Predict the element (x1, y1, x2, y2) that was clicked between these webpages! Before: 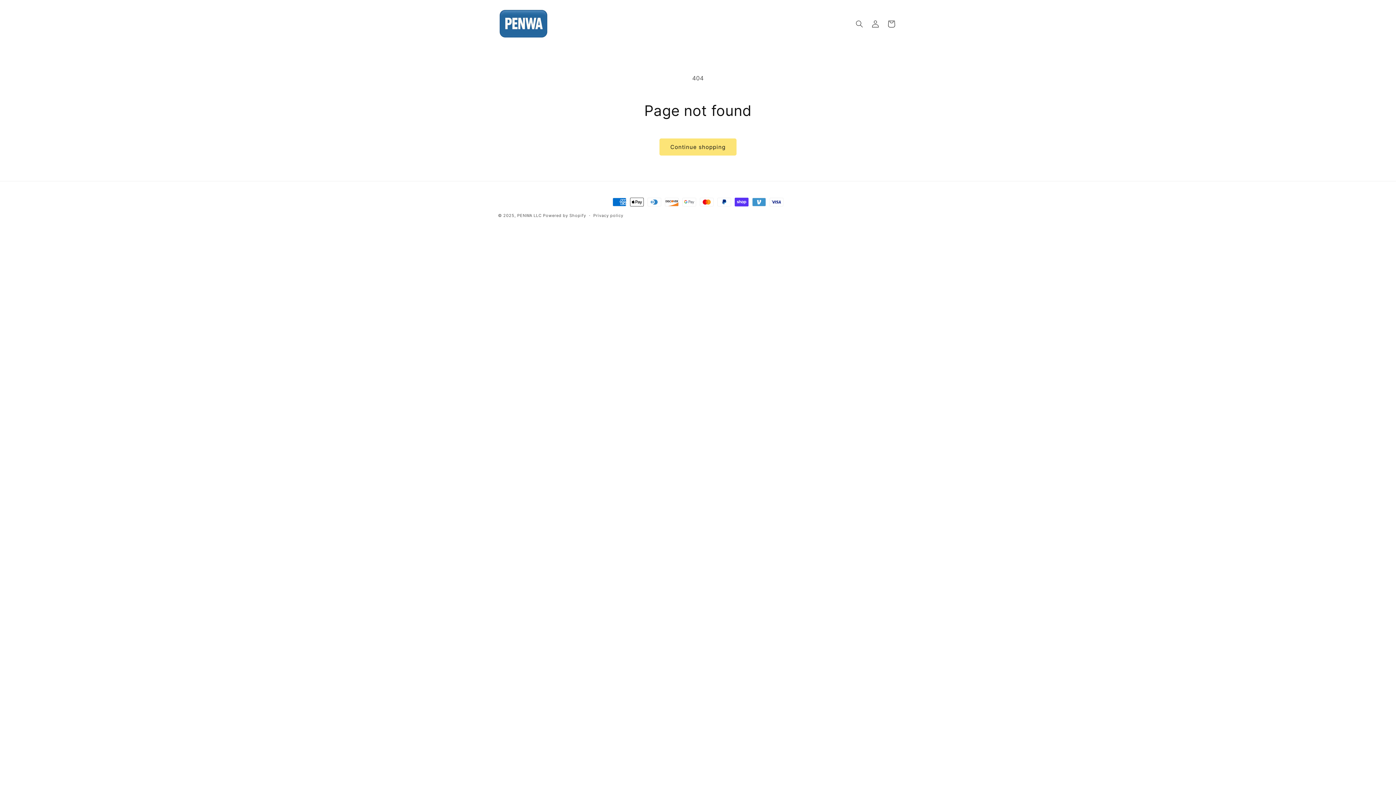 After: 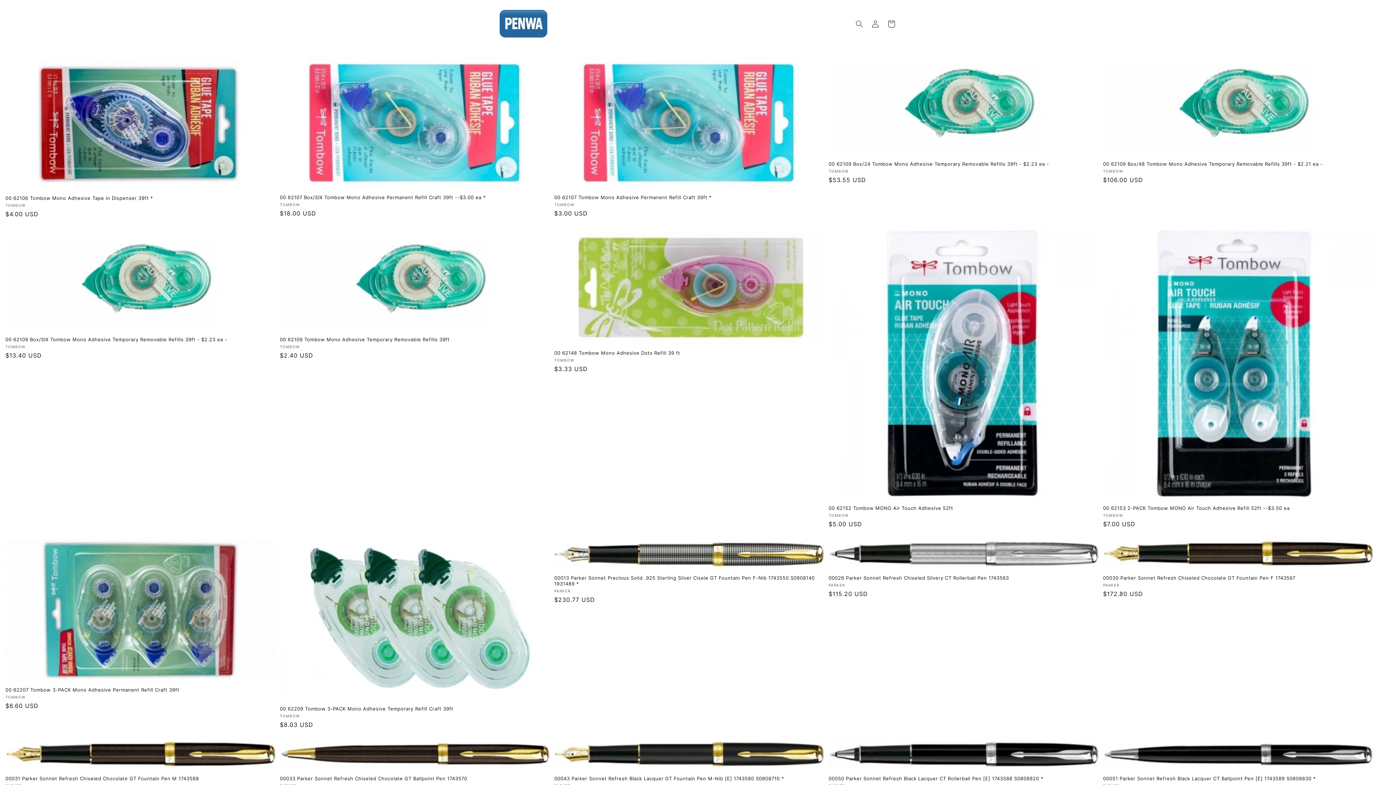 Action: bbox: (495, 5, 551, 41)